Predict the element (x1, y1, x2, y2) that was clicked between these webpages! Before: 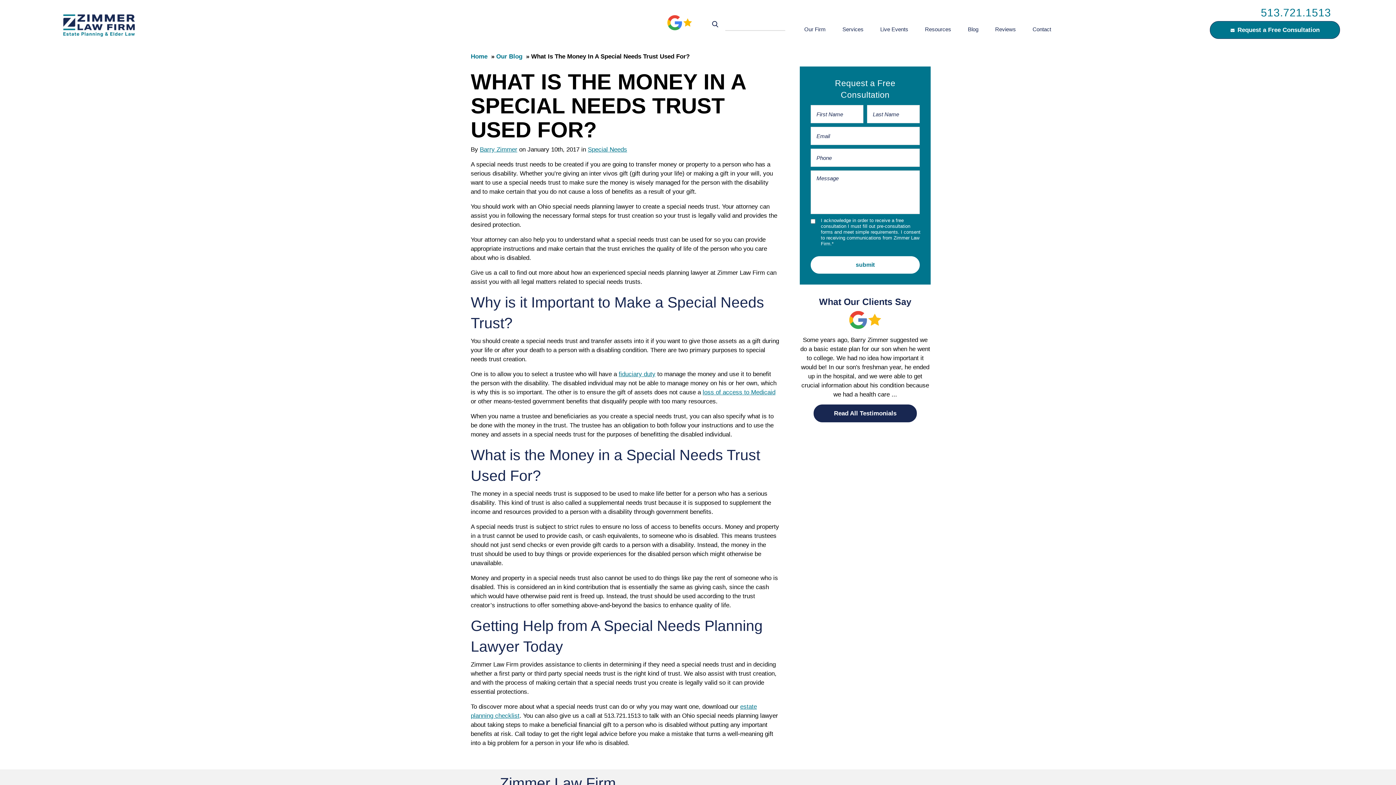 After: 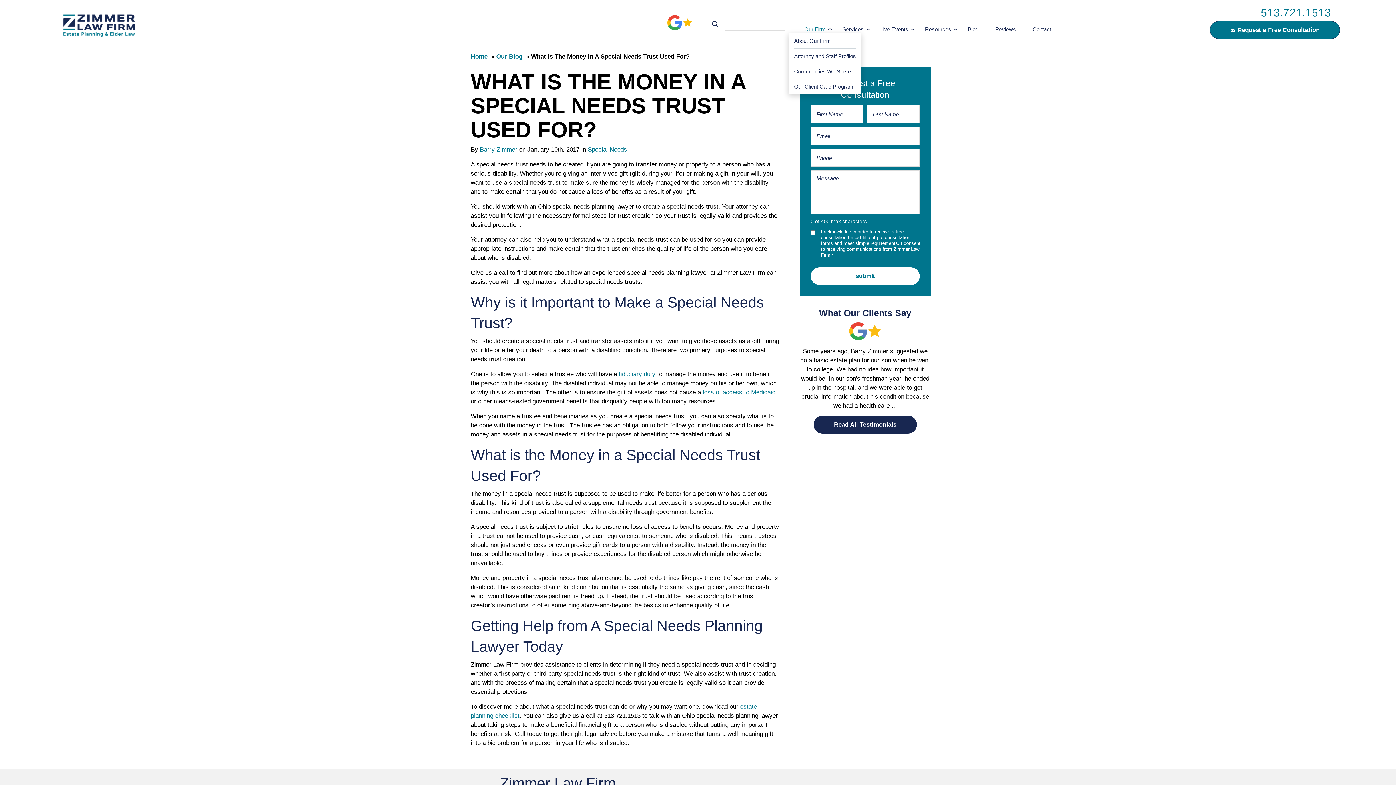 Action: bbox: (796, 25, 834, 33) label: Our Firm